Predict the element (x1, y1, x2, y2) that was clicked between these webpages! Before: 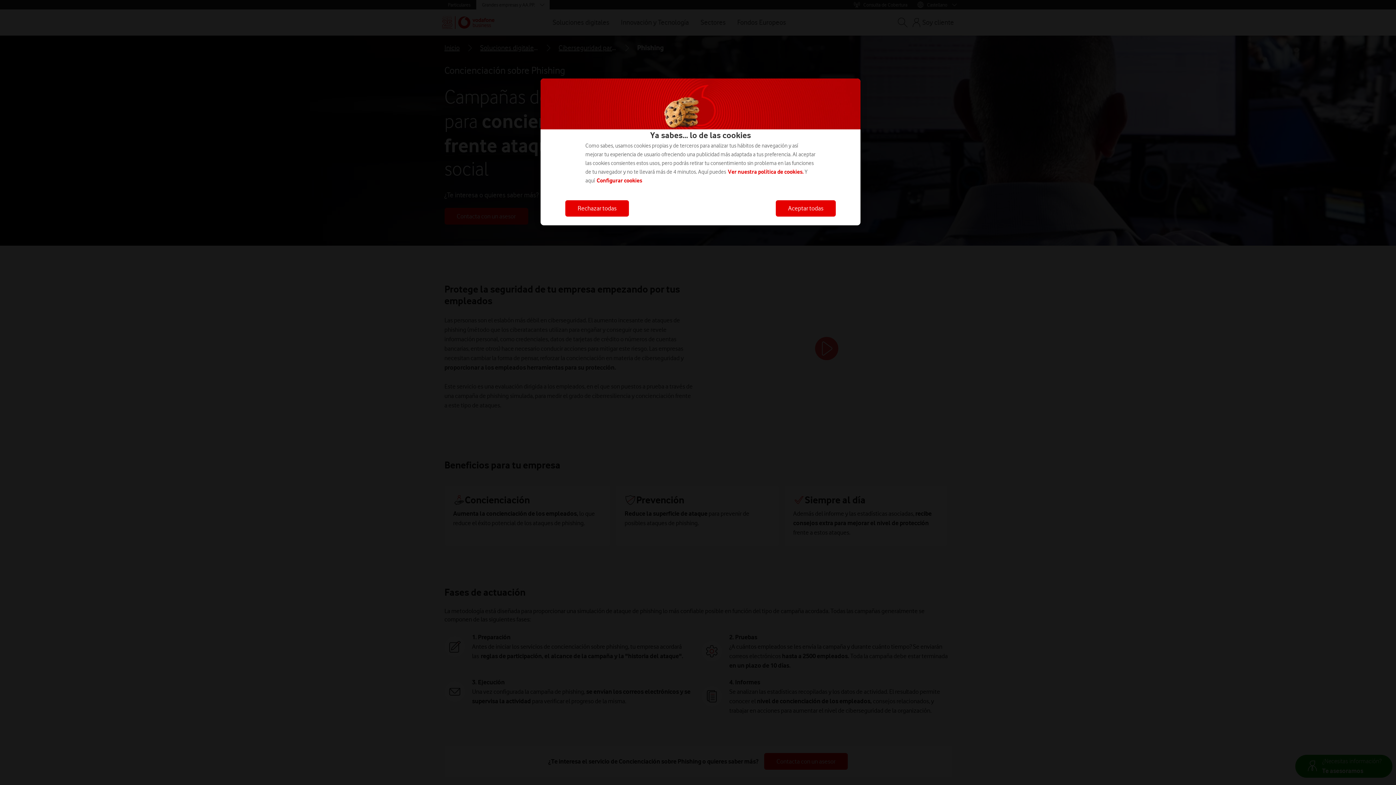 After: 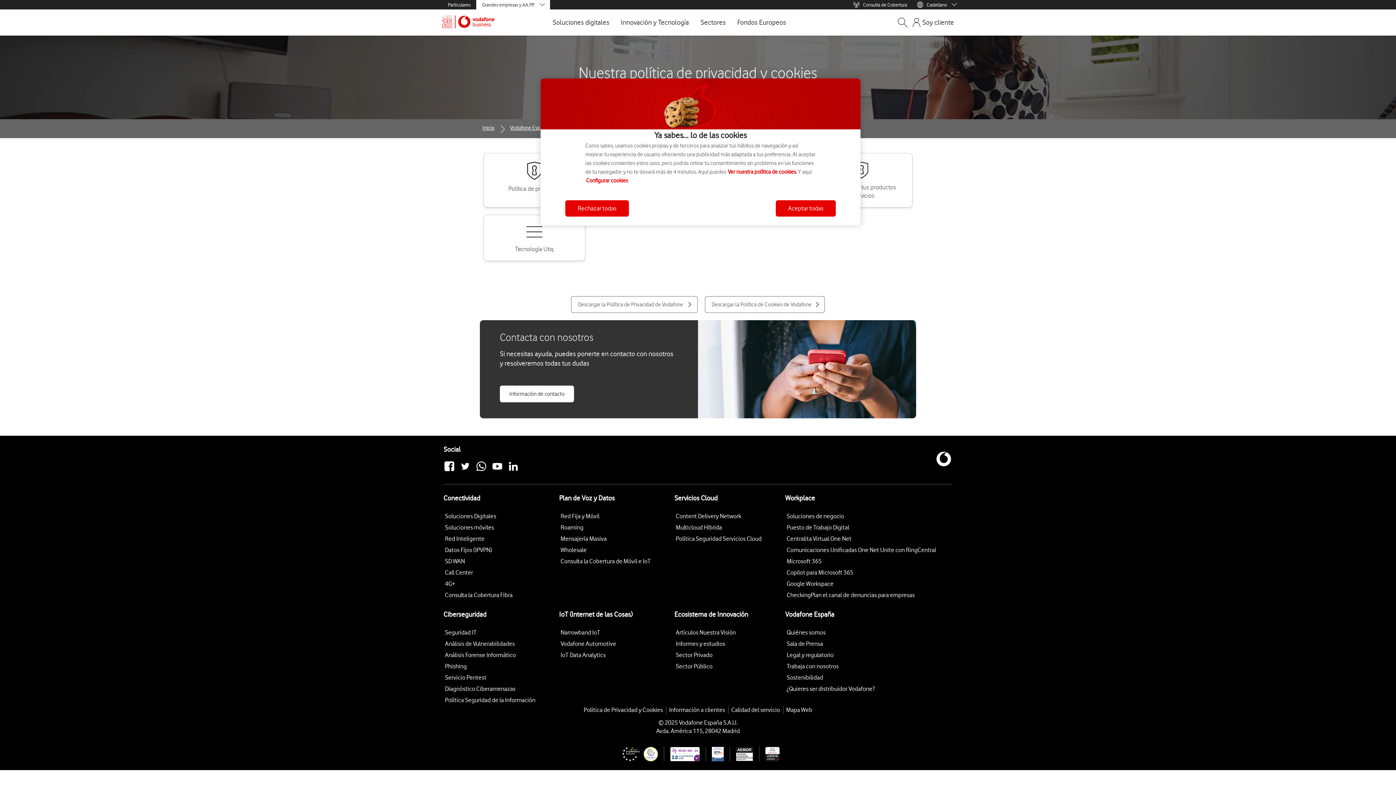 Action: label: Ver nuestra política de cookies. bbox: (728, 168, 803, 175)